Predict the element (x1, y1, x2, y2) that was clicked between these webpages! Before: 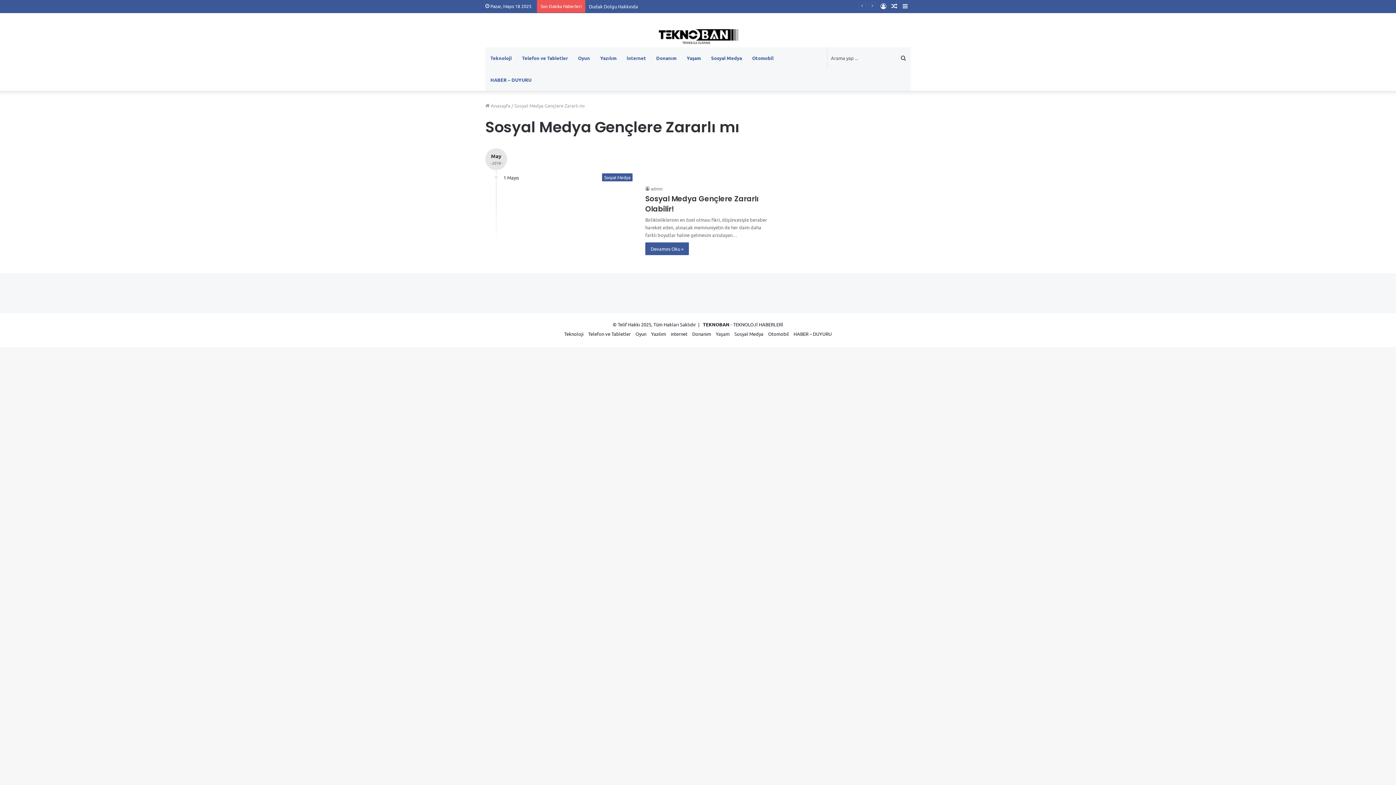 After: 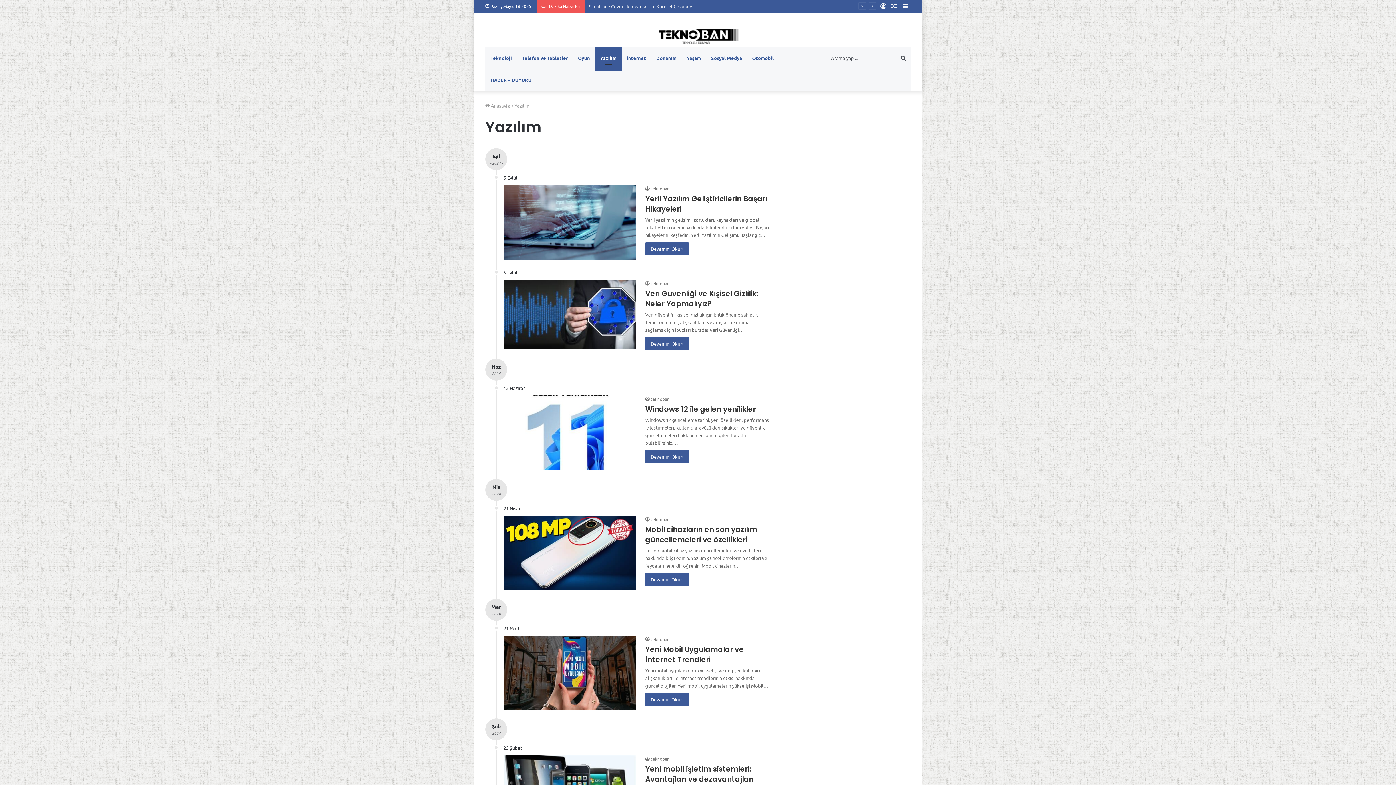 Action: label: Yazılım bbox: (651, 330, 666, 337)